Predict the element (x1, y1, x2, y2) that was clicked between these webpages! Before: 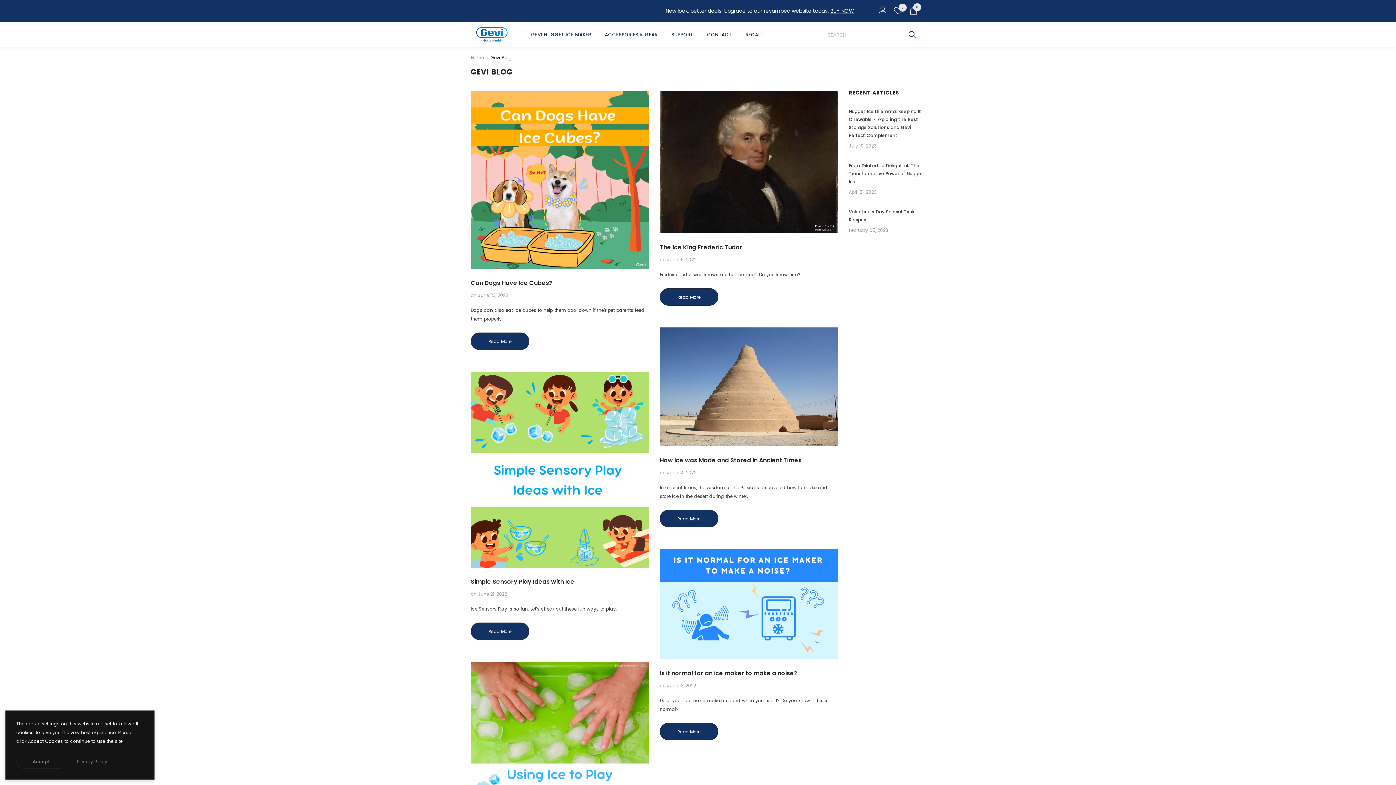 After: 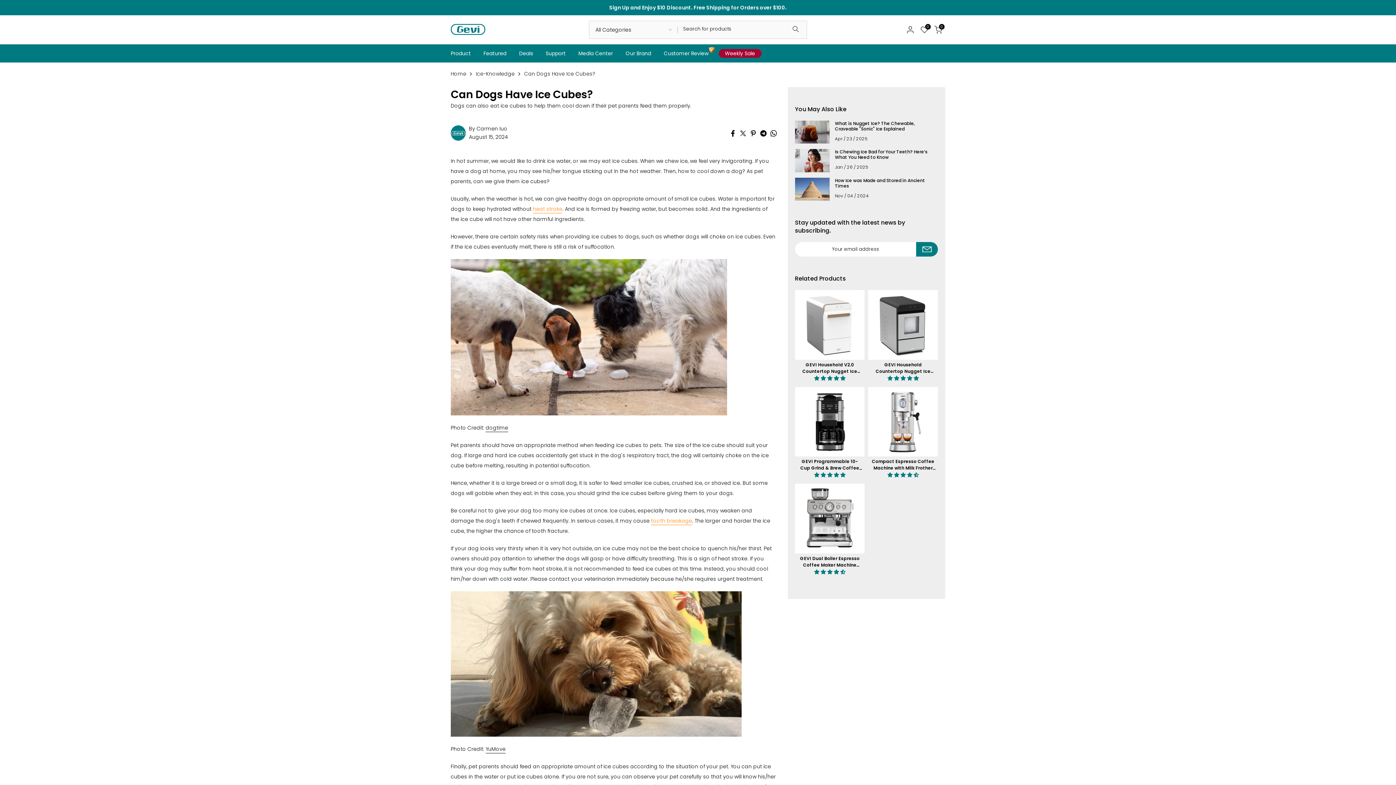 Action: label: Read More bbox: (470, 332, 529, 350)